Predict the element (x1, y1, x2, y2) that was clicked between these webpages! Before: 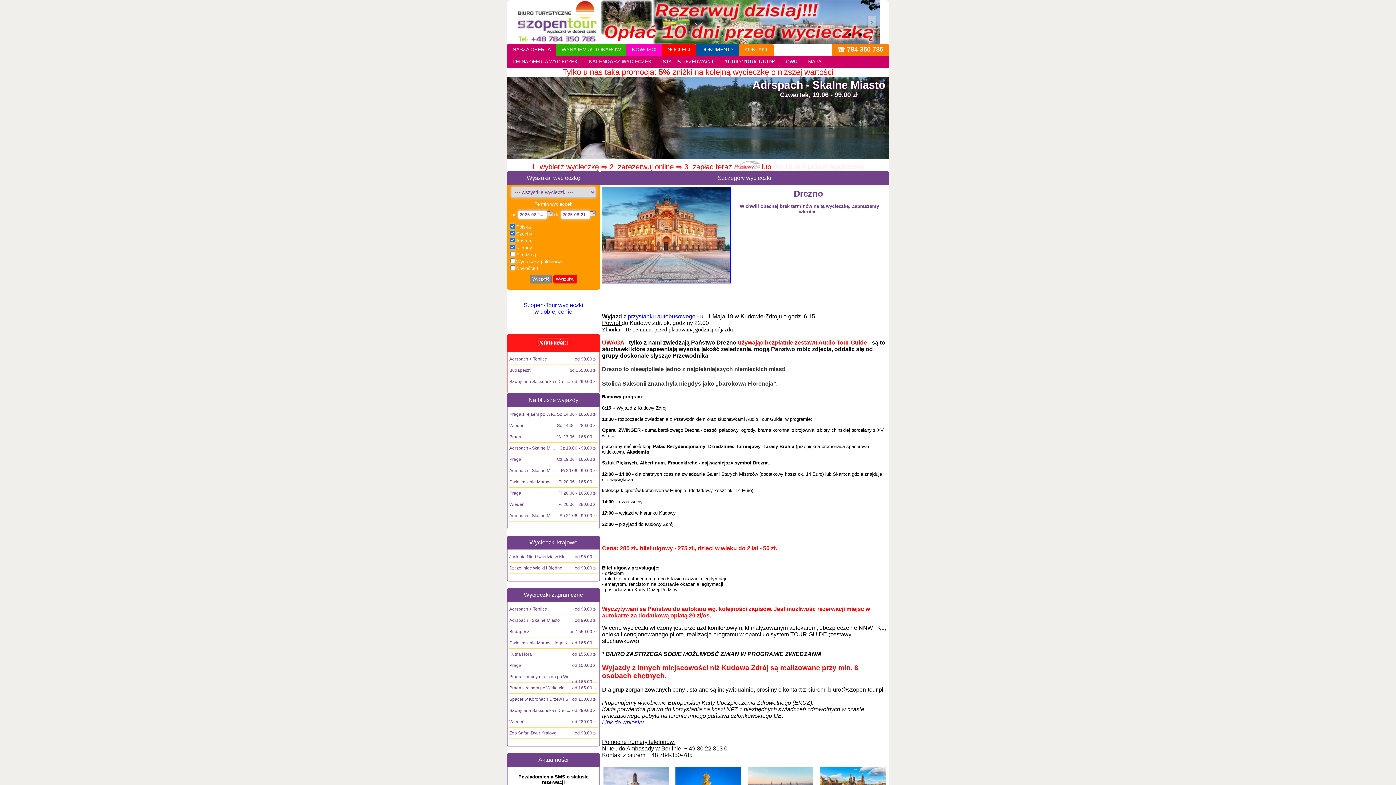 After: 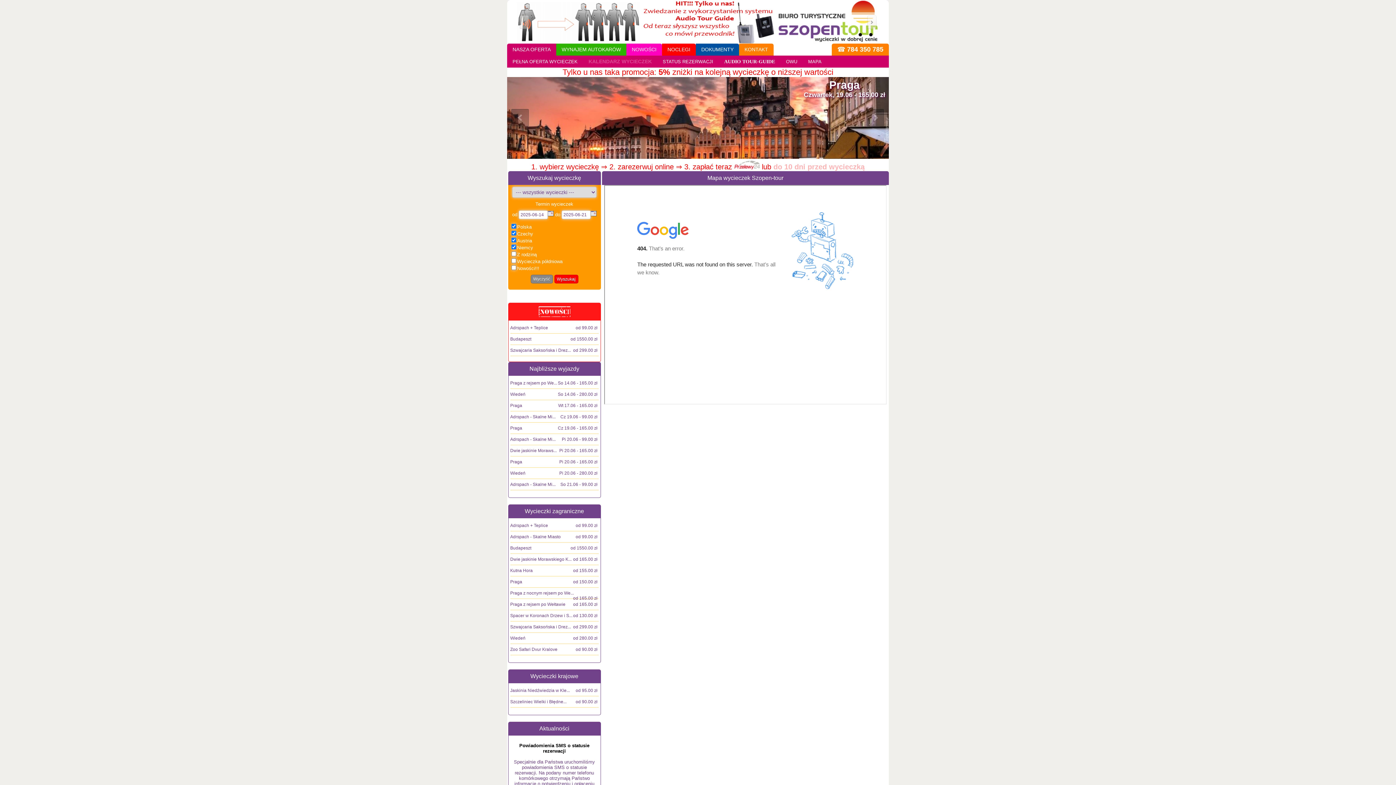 Action: bbox: (802, 55, 827, 67) label: MAPA